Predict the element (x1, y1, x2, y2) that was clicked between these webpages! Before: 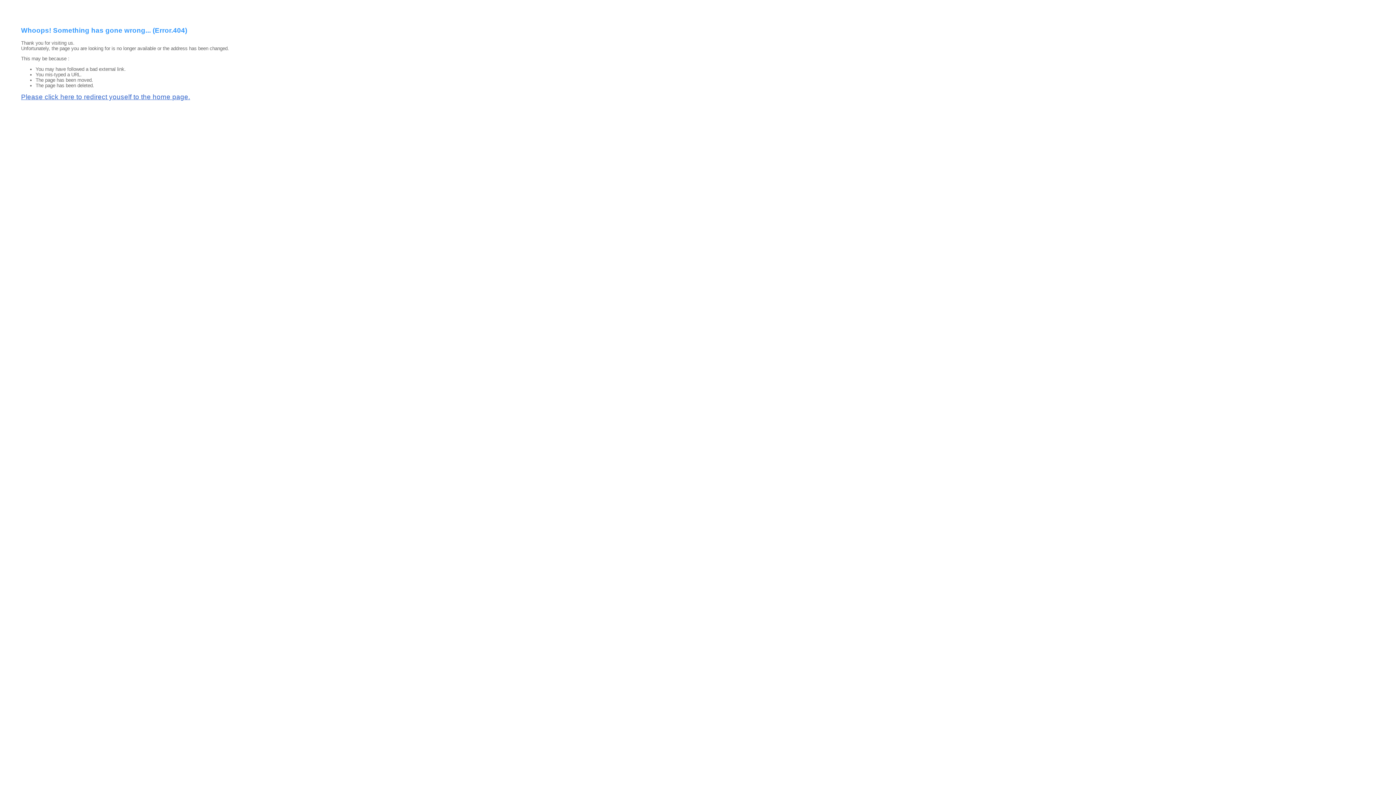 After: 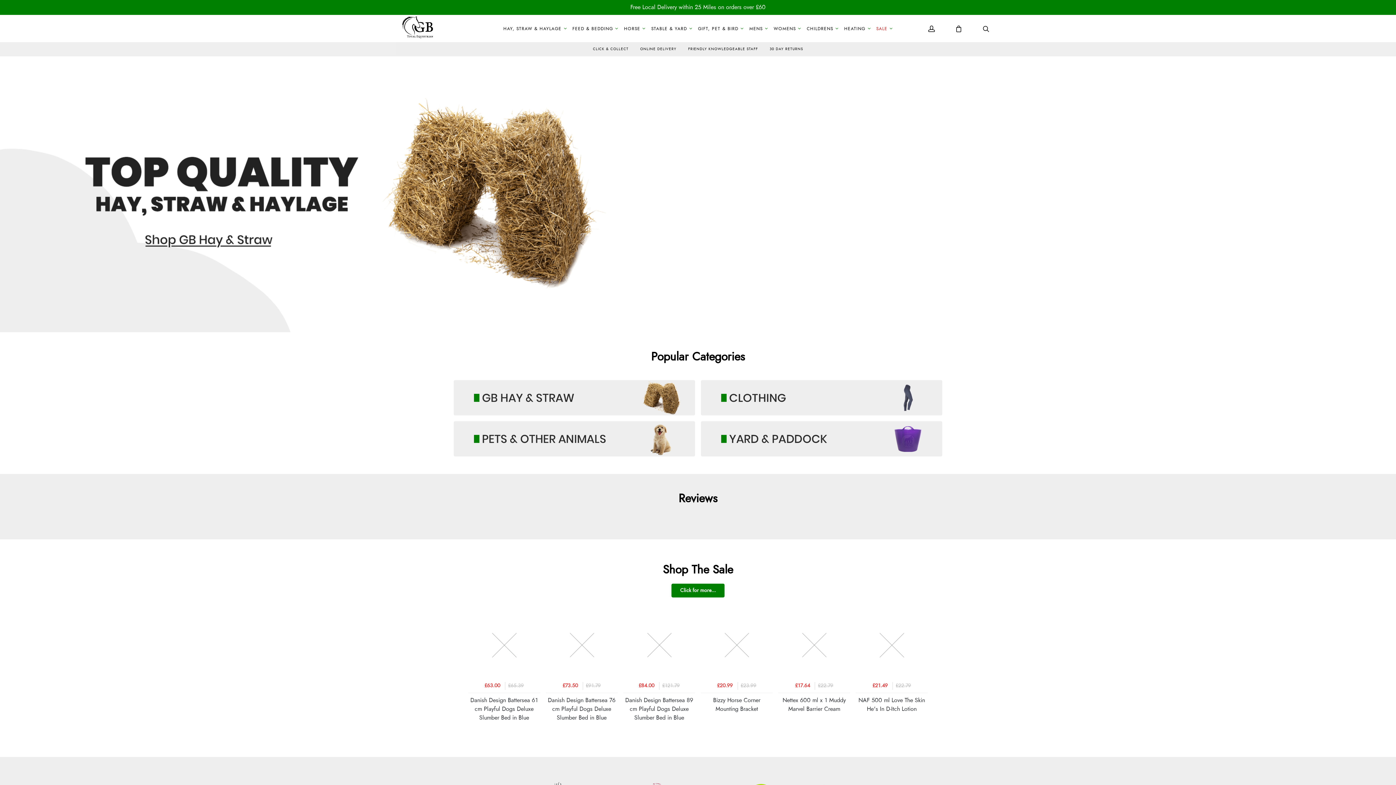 Action: bbox: (21, 93, 190, 100) label: Please click here to redirect youself to the home page.